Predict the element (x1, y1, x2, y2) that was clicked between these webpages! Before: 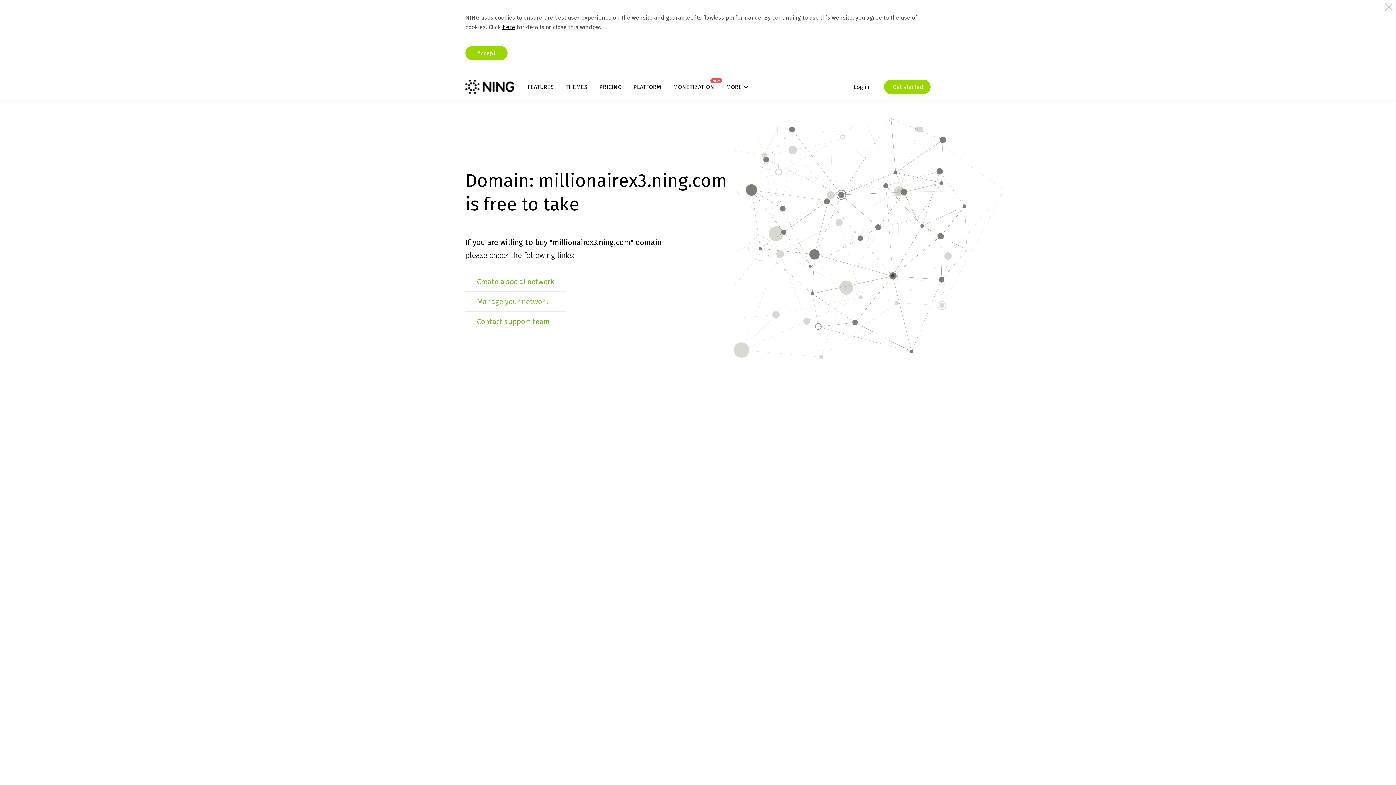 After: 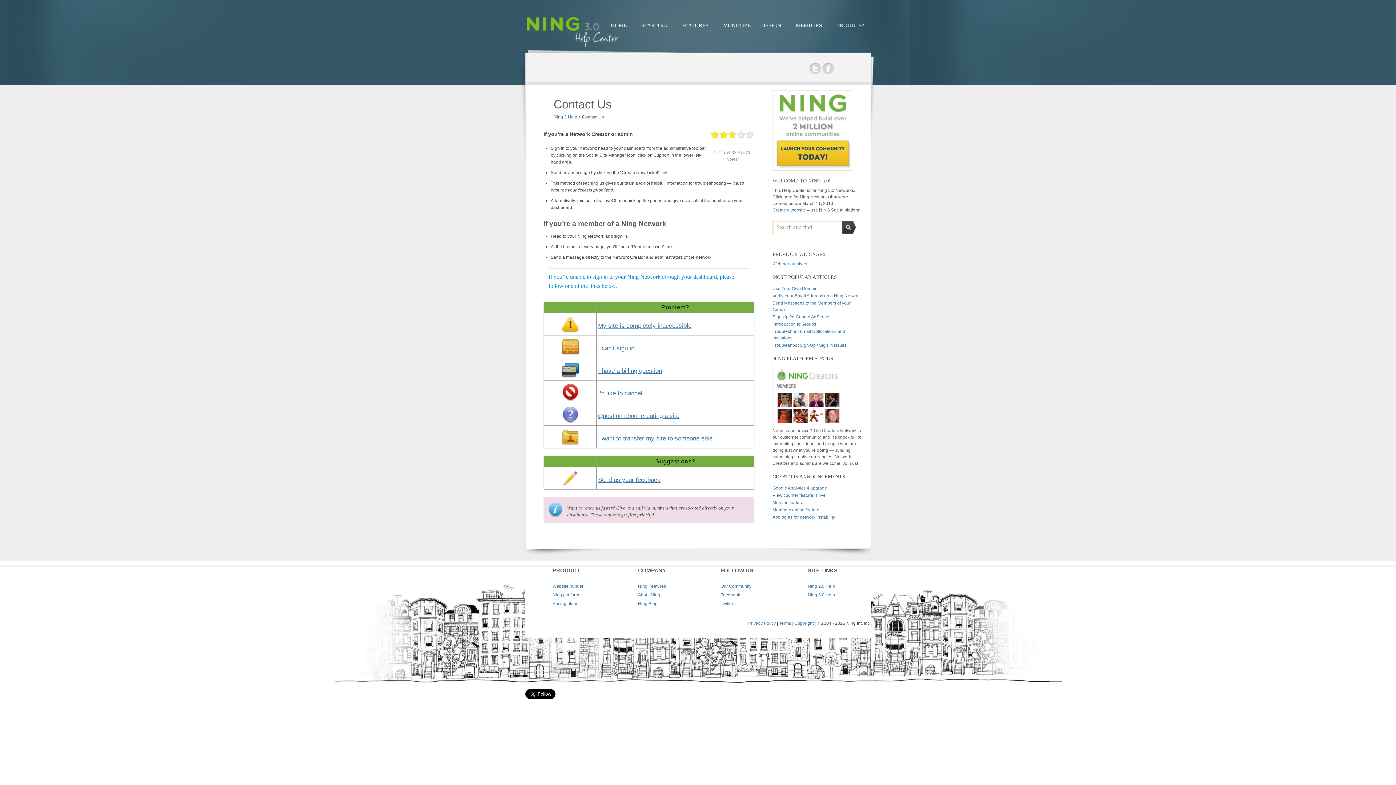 Action: label: Contact support team bbox: (477, 317, 550, 326)